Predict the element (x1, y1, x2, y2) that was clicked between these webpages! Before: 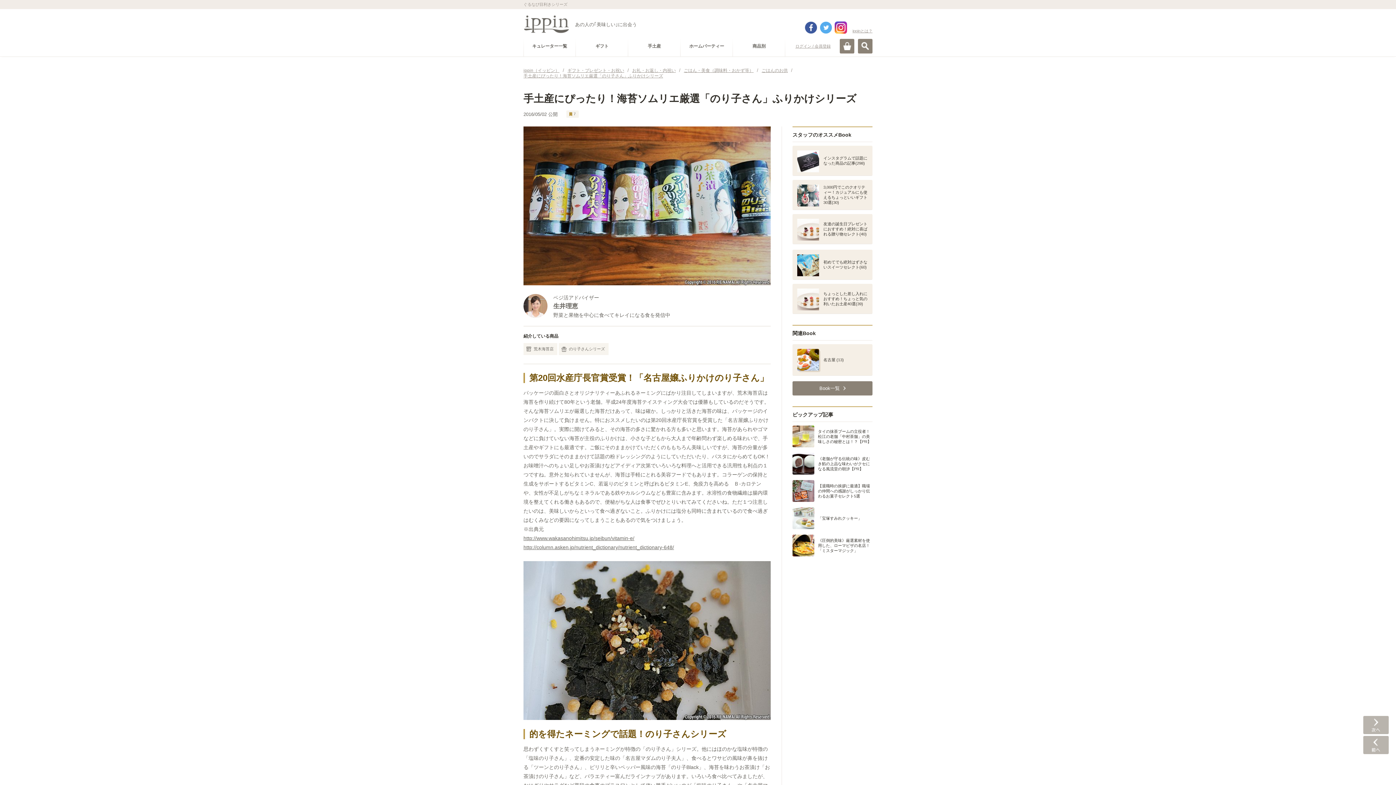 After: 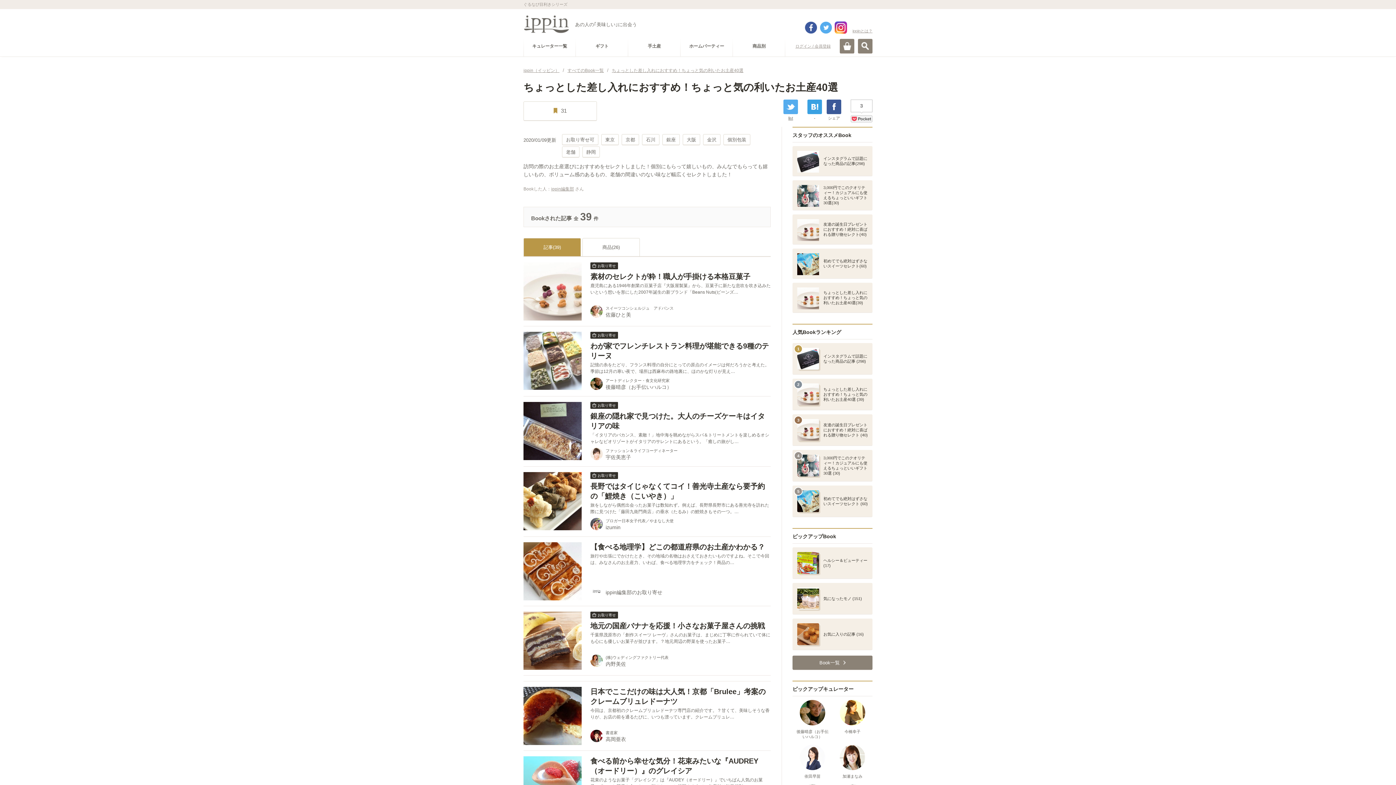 Action: bbox: (792, 284, 872, 314) label: 	ちょっとした差し入れにおすすめ！ちょっと気の利いたお土産40選(39)